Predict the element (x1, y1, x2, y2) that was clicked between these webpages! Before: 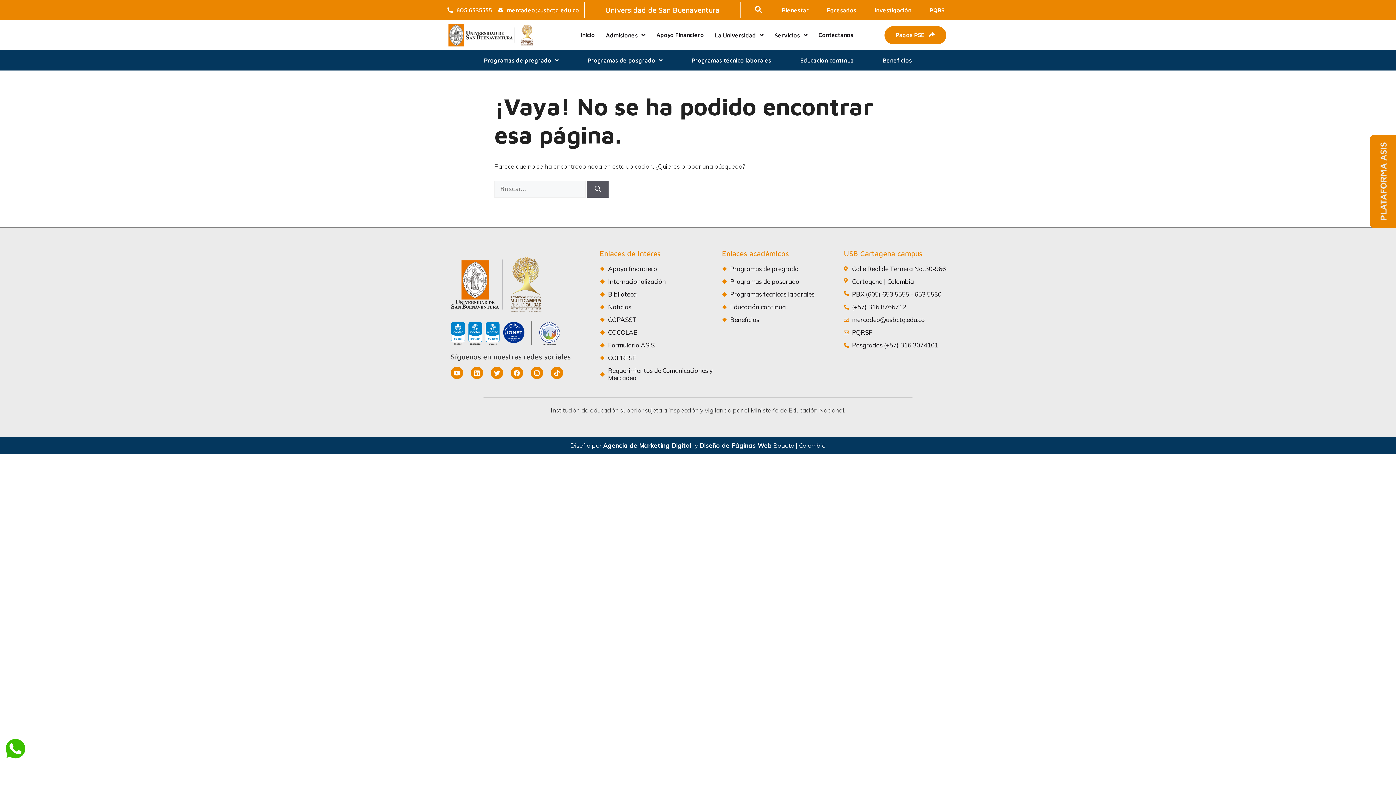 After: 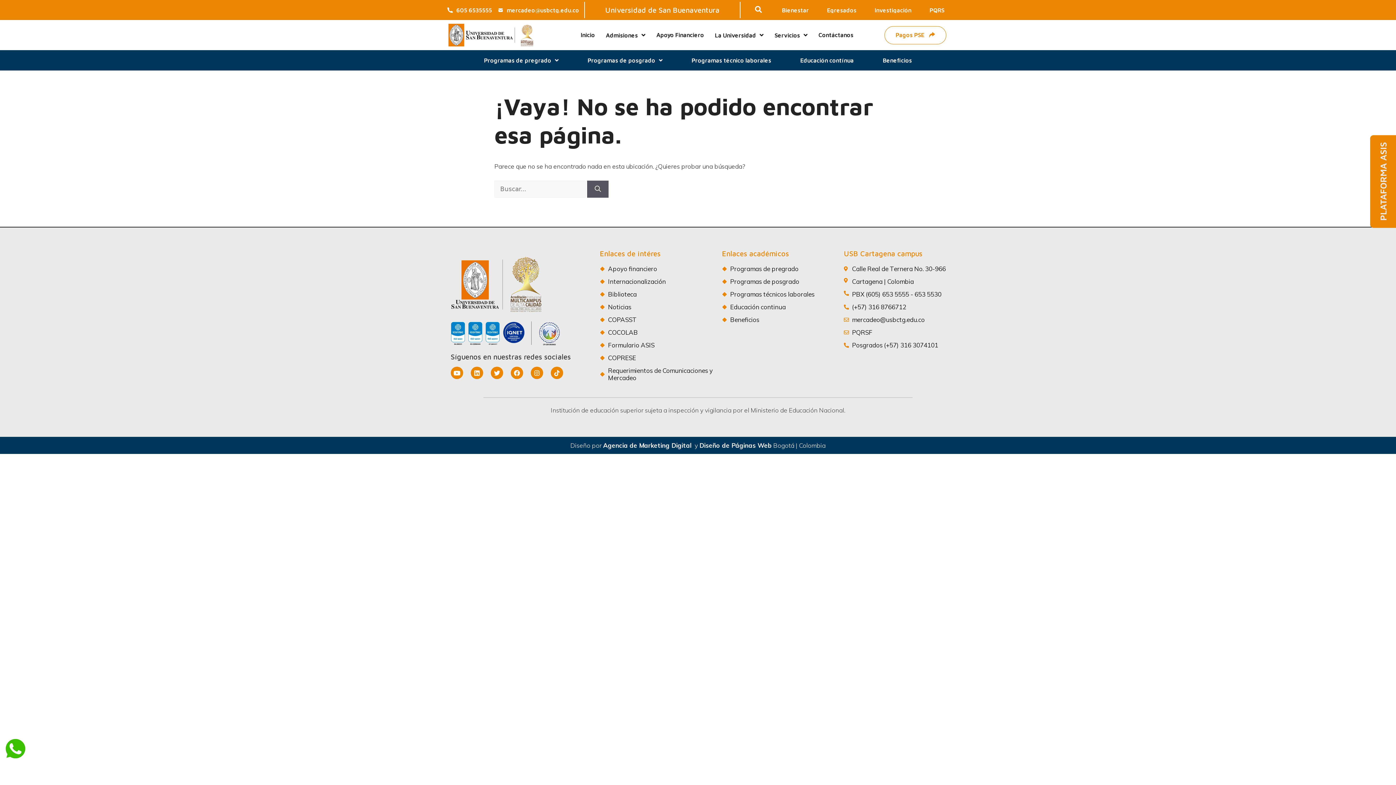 Action: bbox: (884, 26, 946, 44) label: Pagos PSE